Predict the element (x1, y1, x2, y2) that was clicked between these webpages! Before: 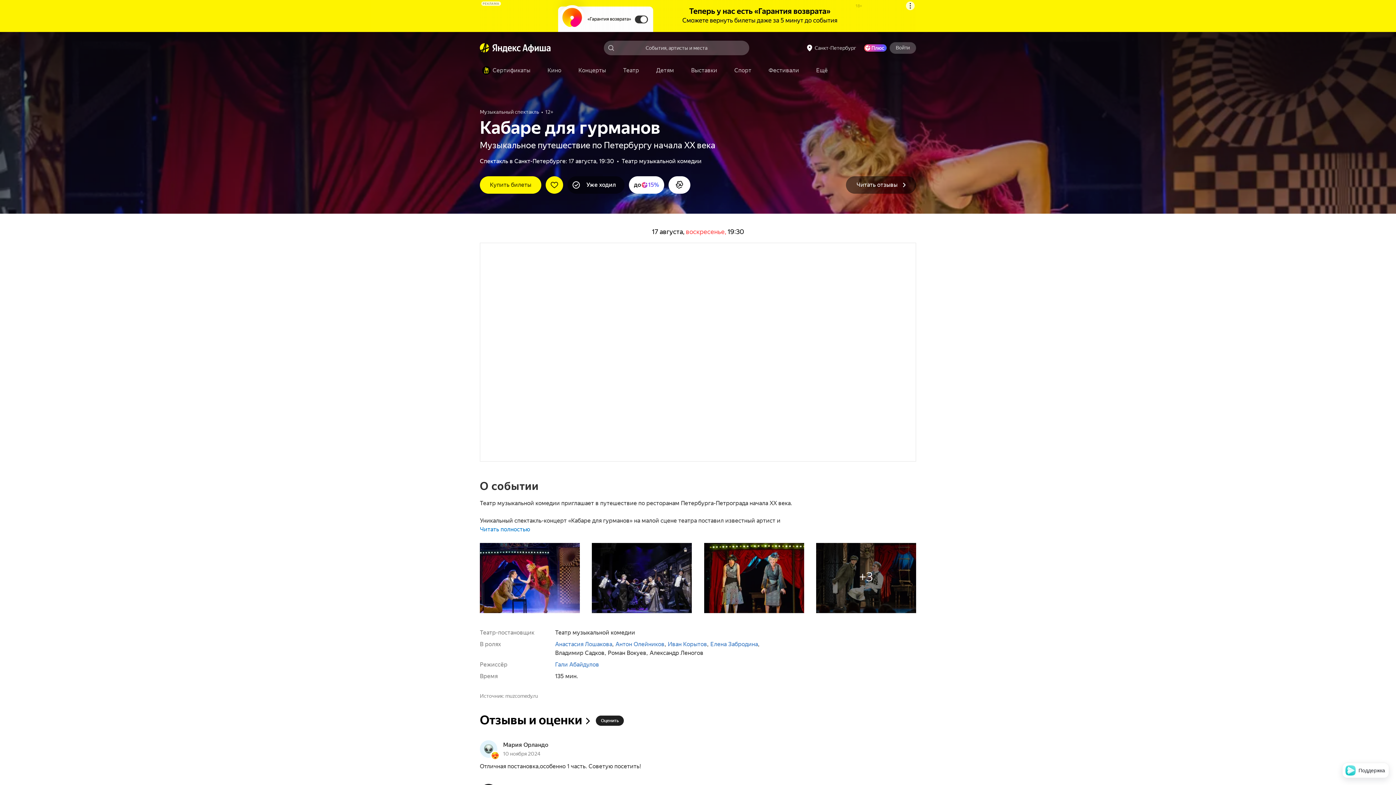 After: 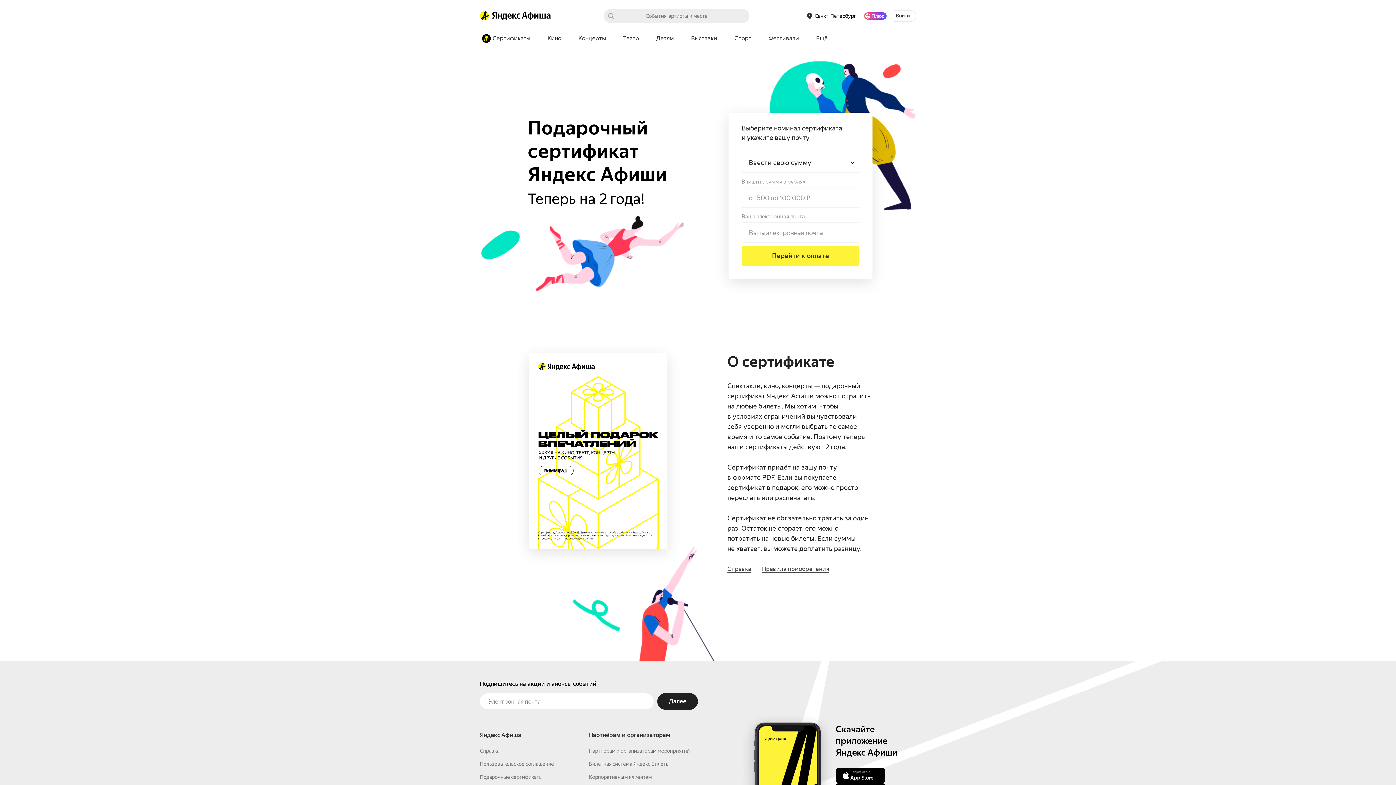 Action: label: Сертификаты bbox: (480, 64, 536, 77)